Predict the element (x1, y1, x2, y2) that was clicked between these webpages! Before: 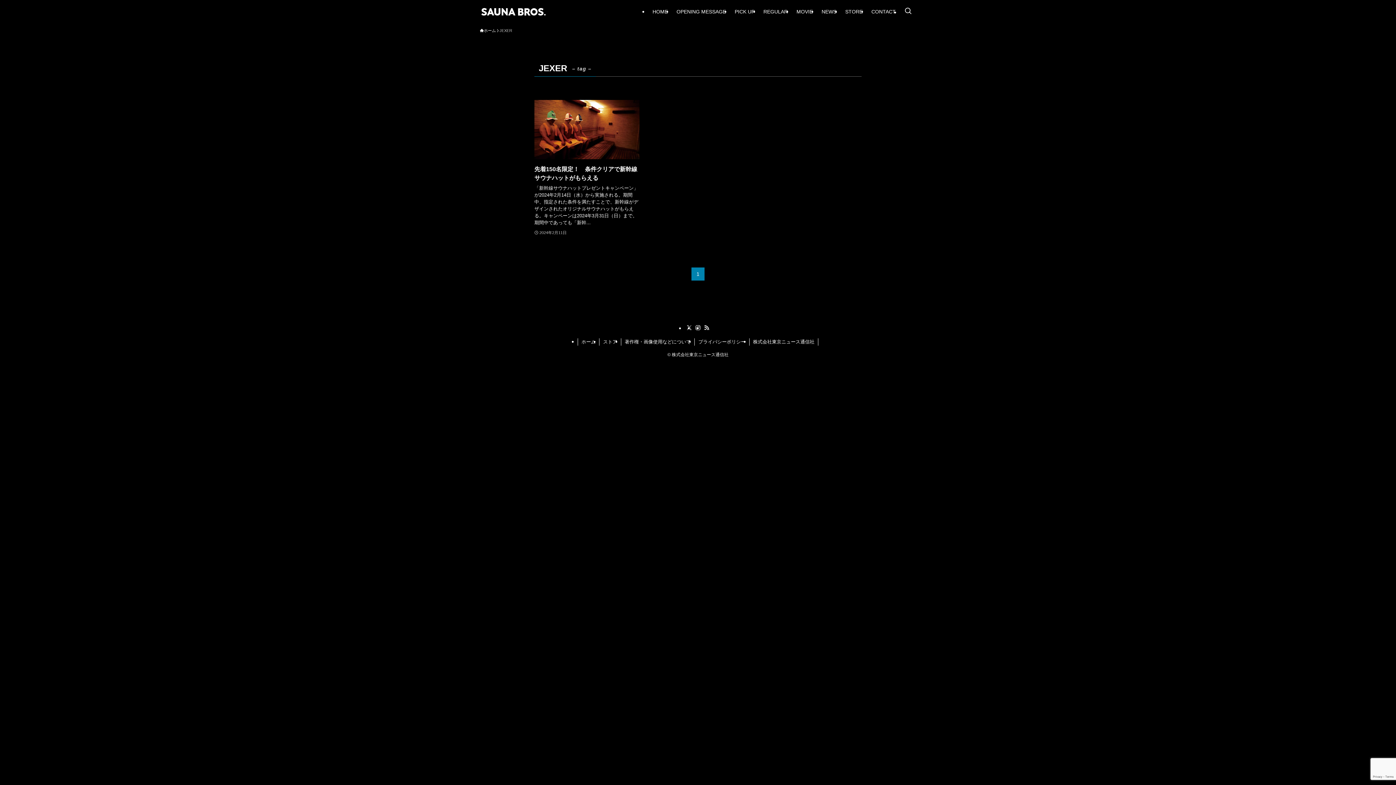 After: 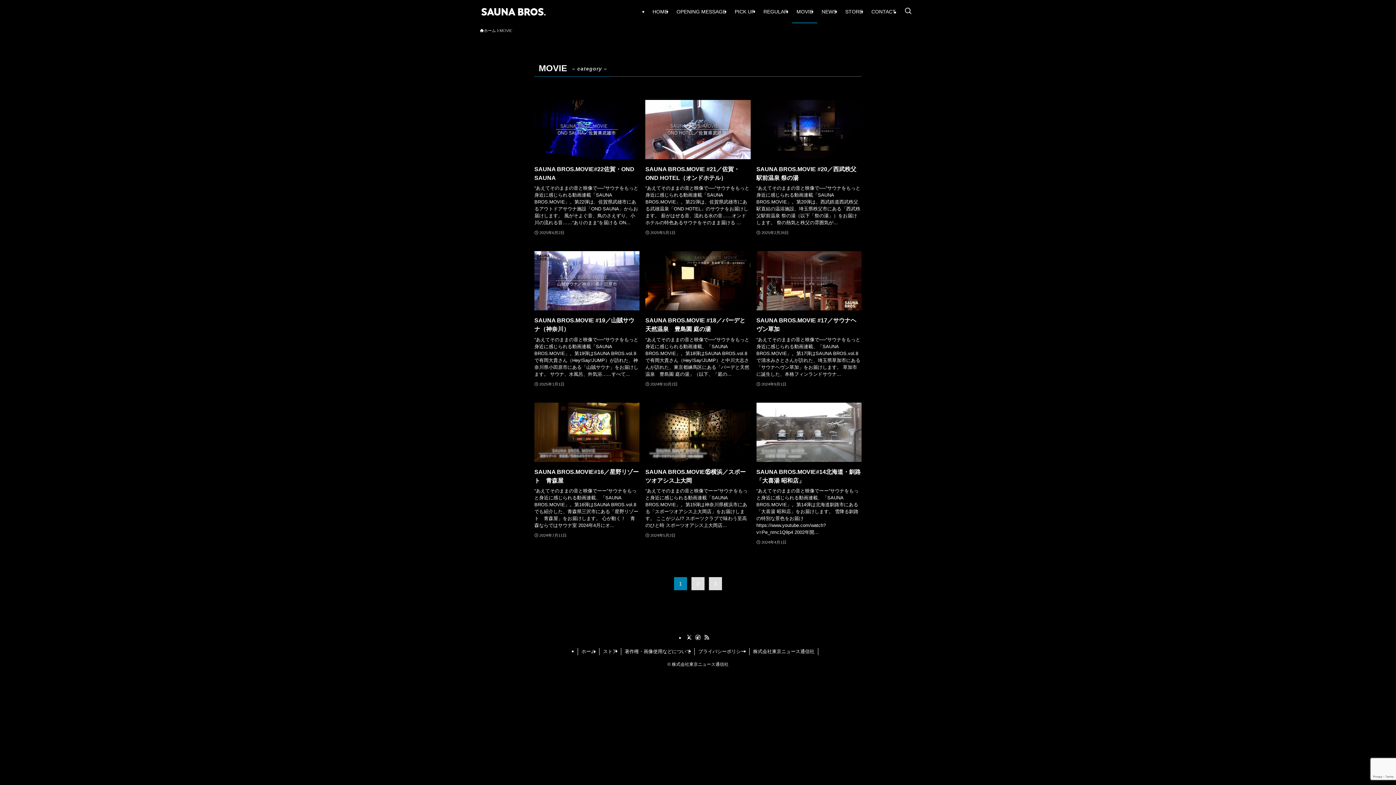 Action: label: MOVIE bbox: (792, 0, 817, 23)